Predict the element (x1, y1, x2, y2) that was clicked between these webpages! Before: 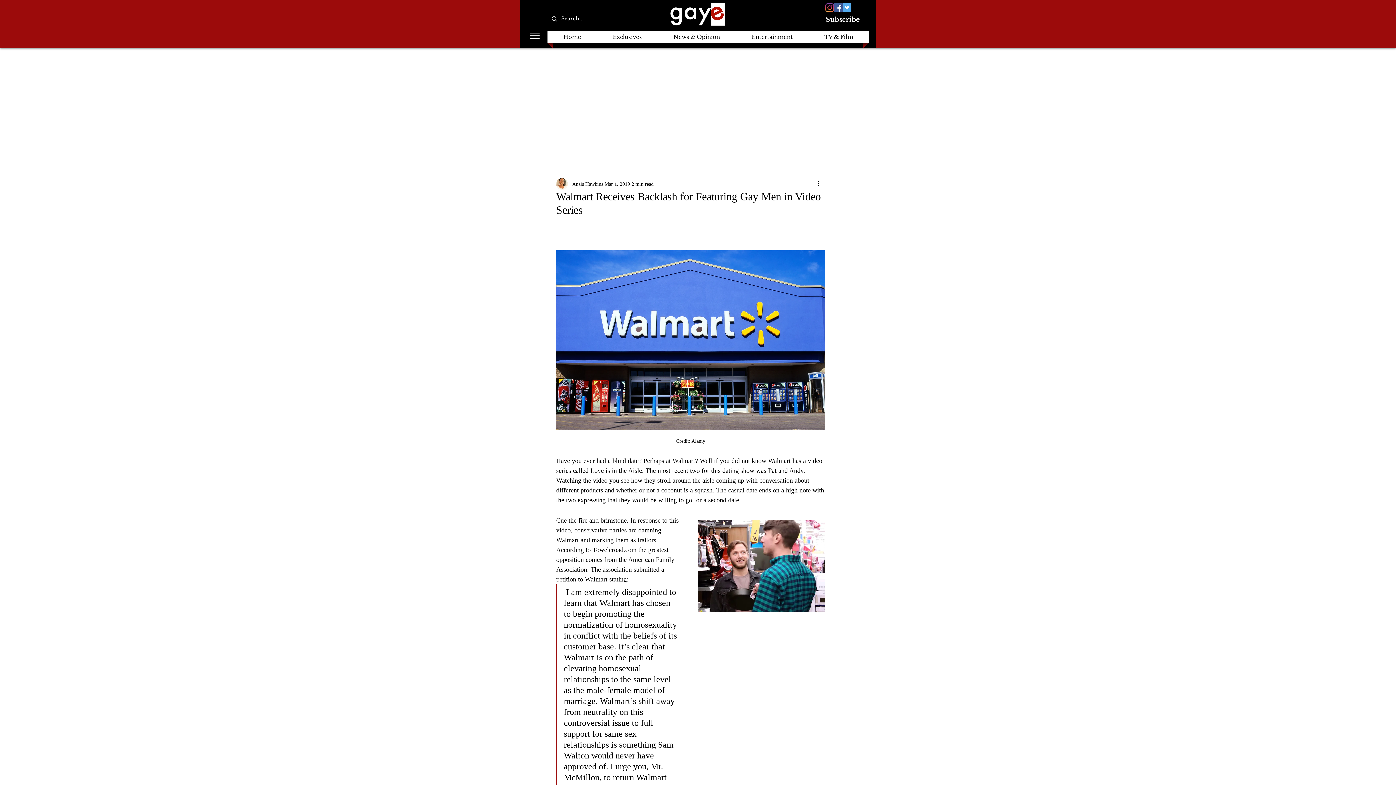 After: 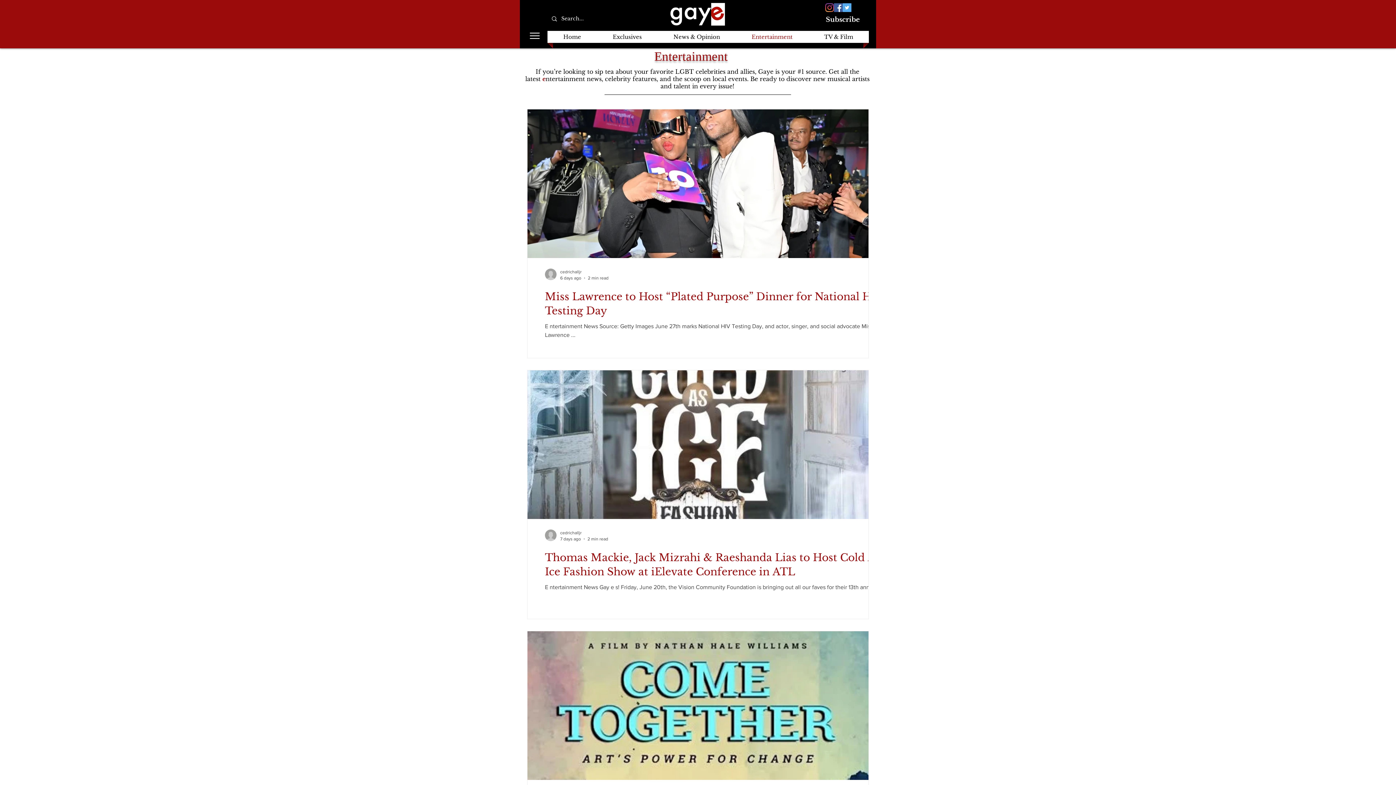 Action: bbox: (737, 30, 806, 42) label: Entertainment